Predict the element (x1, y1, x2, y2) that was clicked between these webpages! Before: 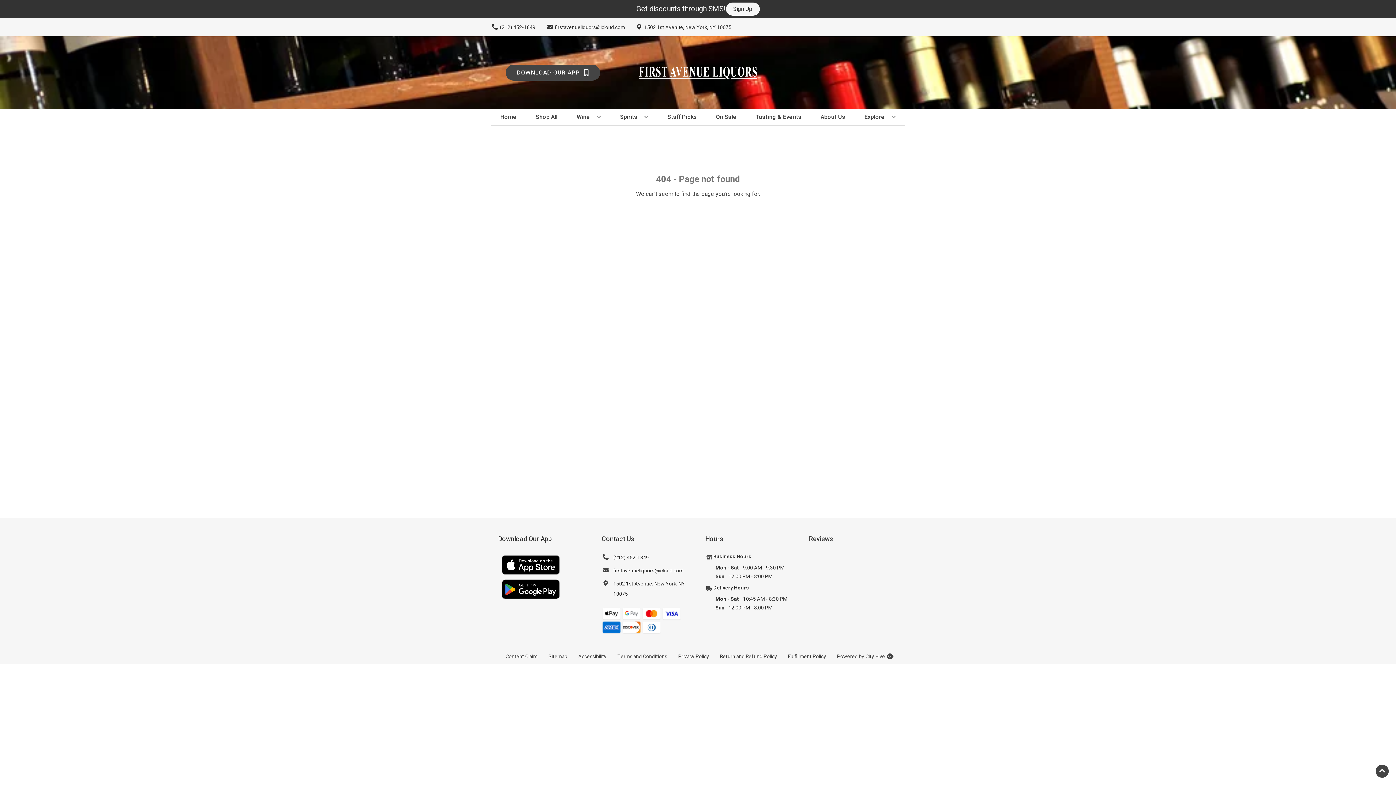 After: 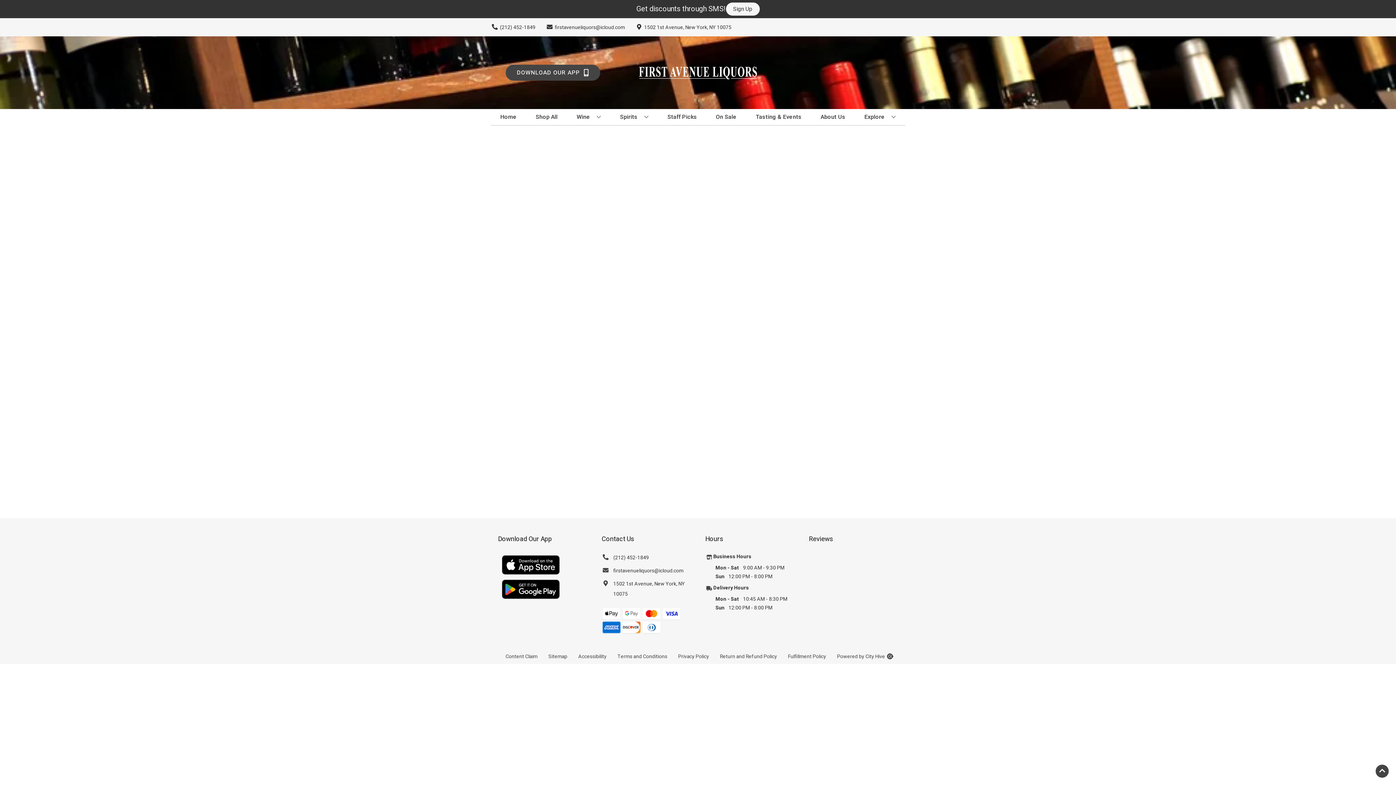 Action: bbox: (713, 584, 749, 592) label: Delivery Hours